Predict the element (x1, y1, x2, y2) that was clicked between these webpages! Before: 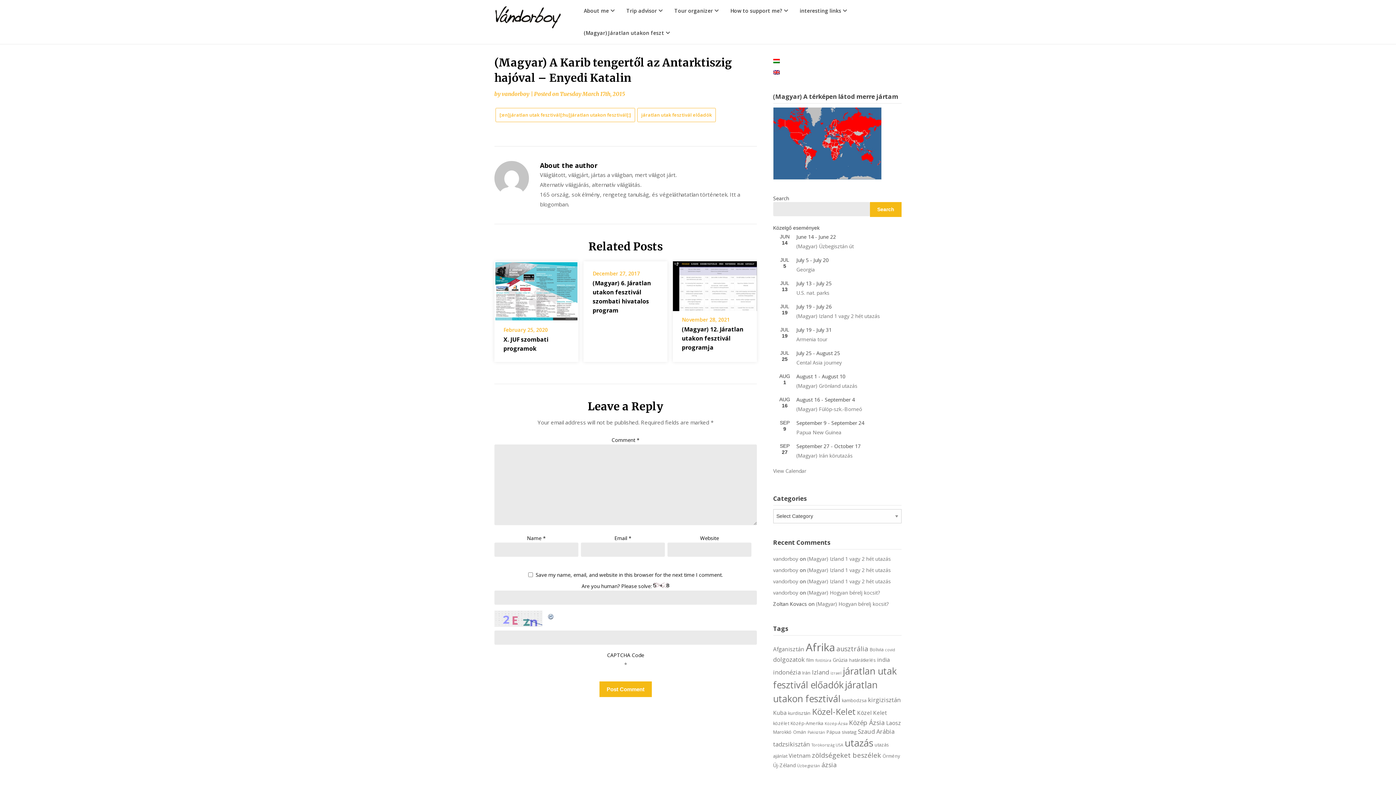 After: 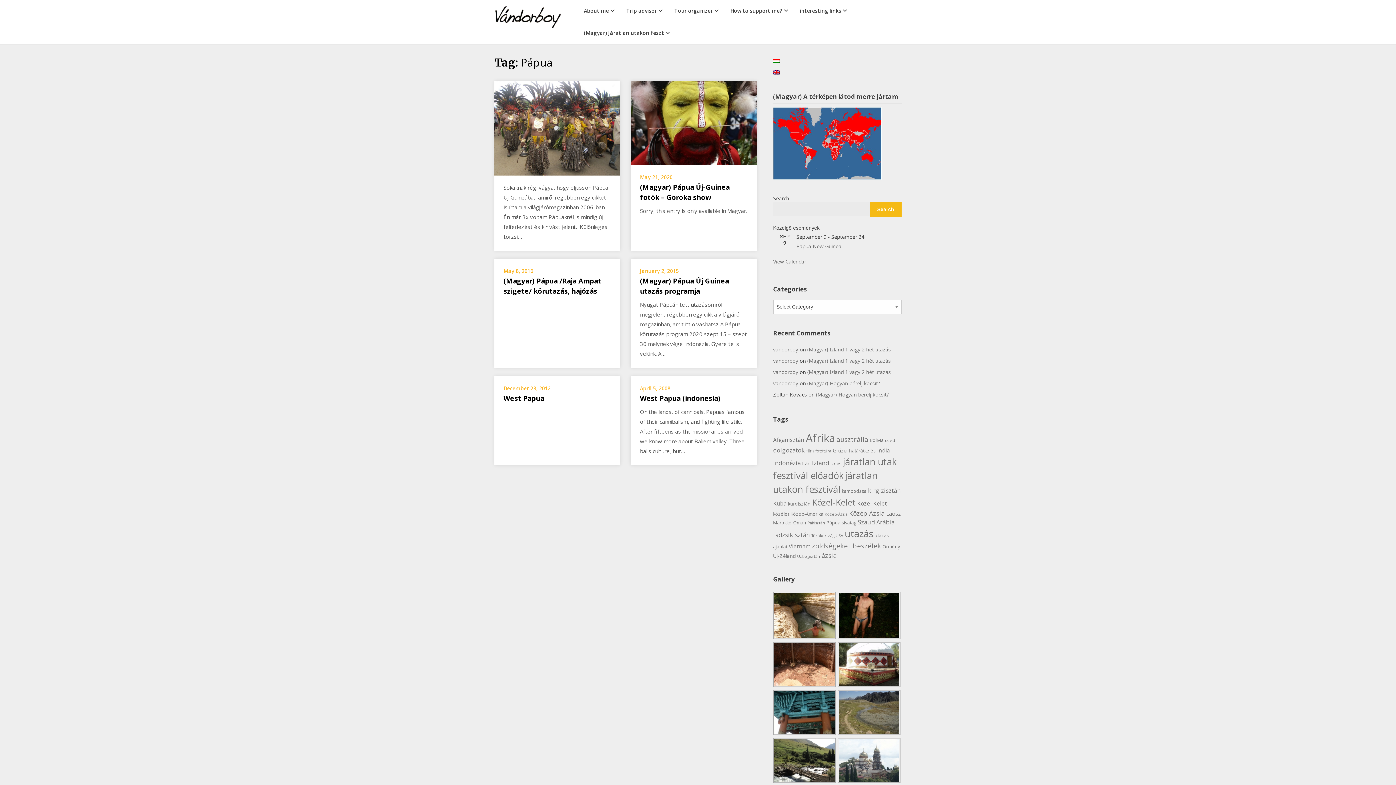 Action: bbox: (826, 729, 840, 735) label: Pápua (6 items)